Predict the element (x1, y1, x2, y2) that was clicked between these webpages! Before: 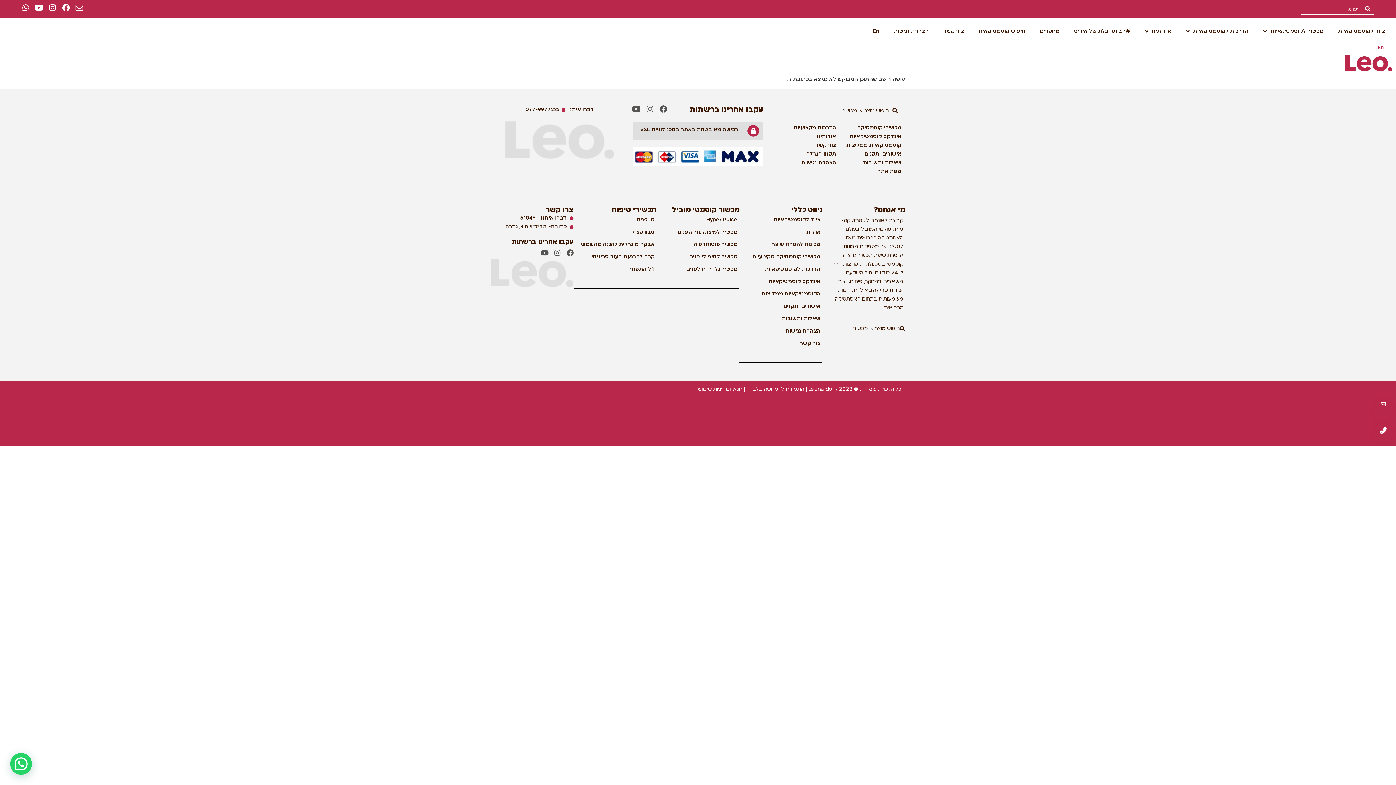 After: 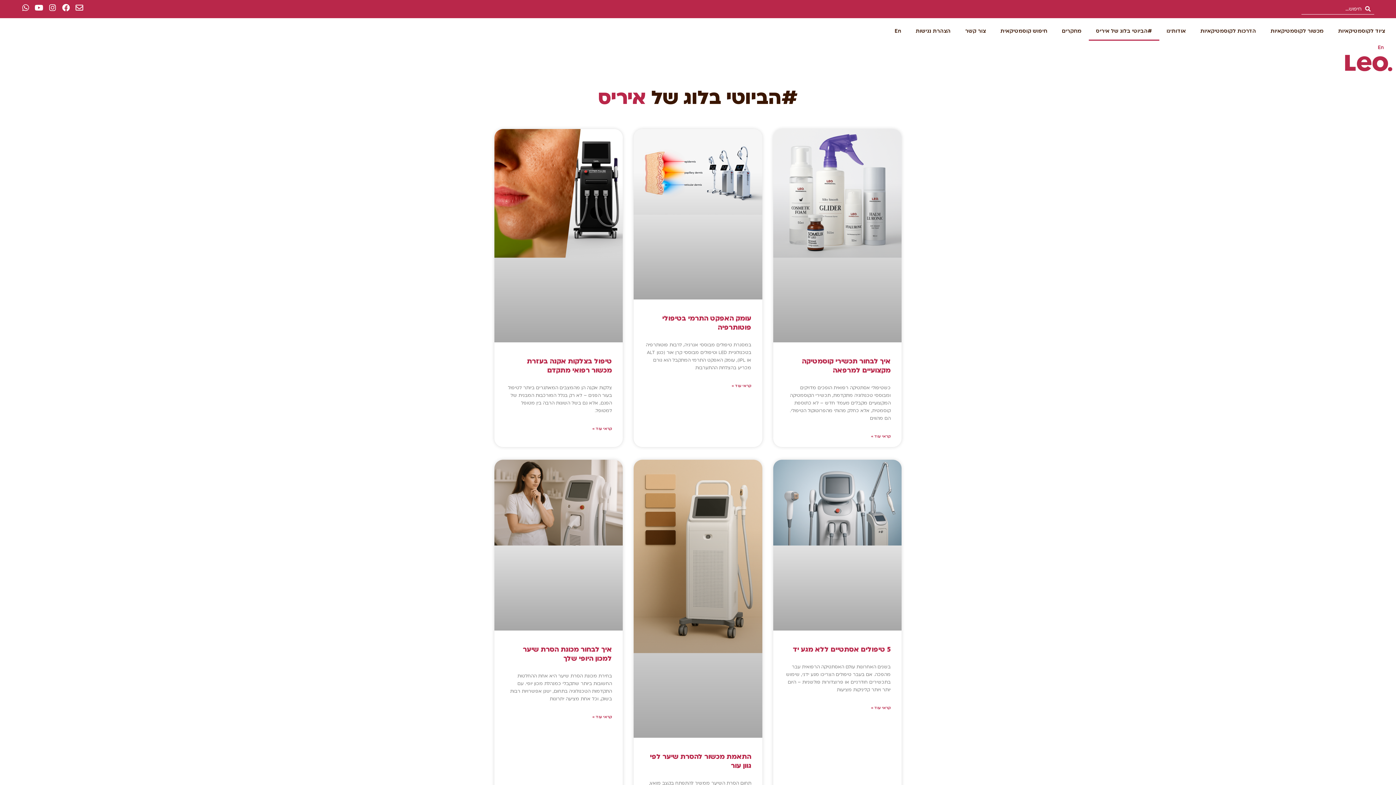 Action: bbox: (1067, 21, 1137, 40) label: #הביוטי בלוג של איריס